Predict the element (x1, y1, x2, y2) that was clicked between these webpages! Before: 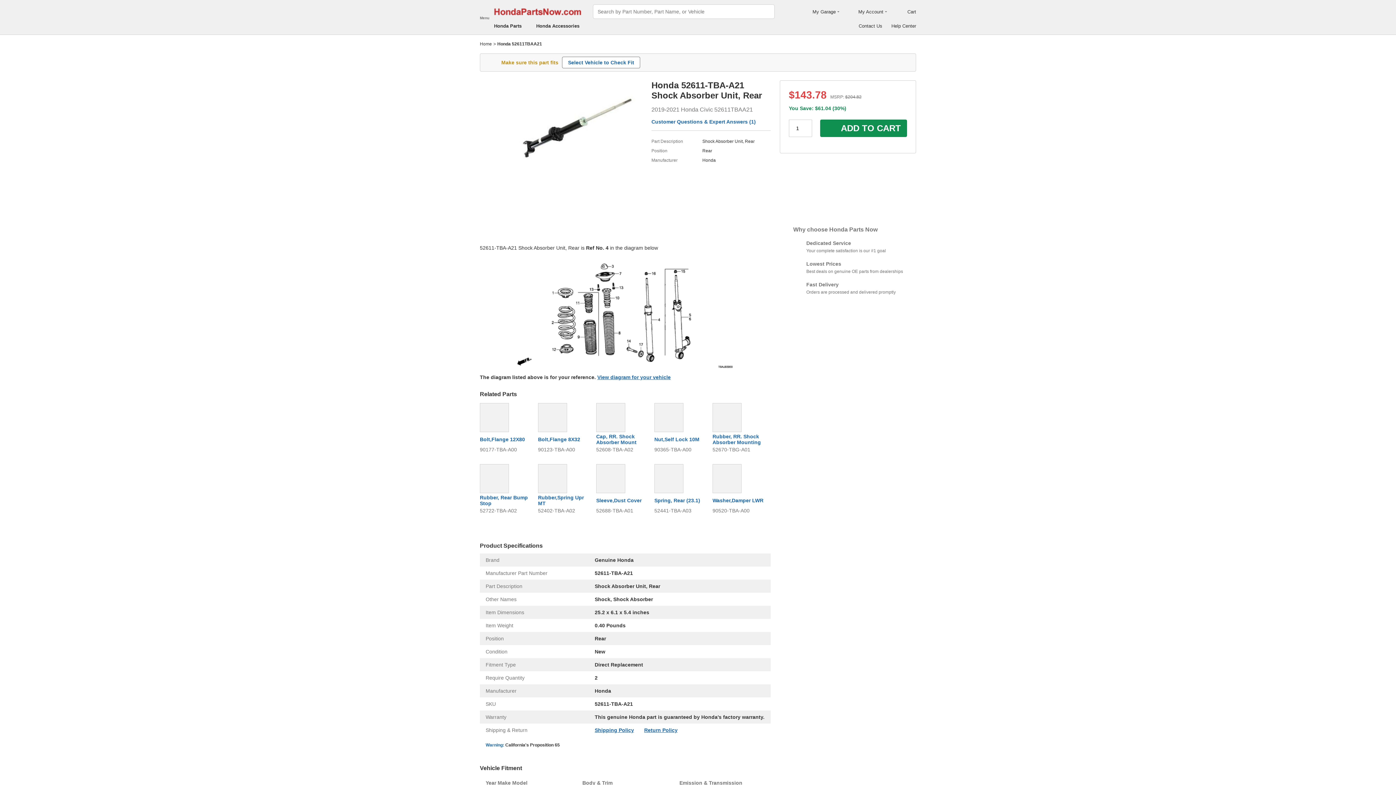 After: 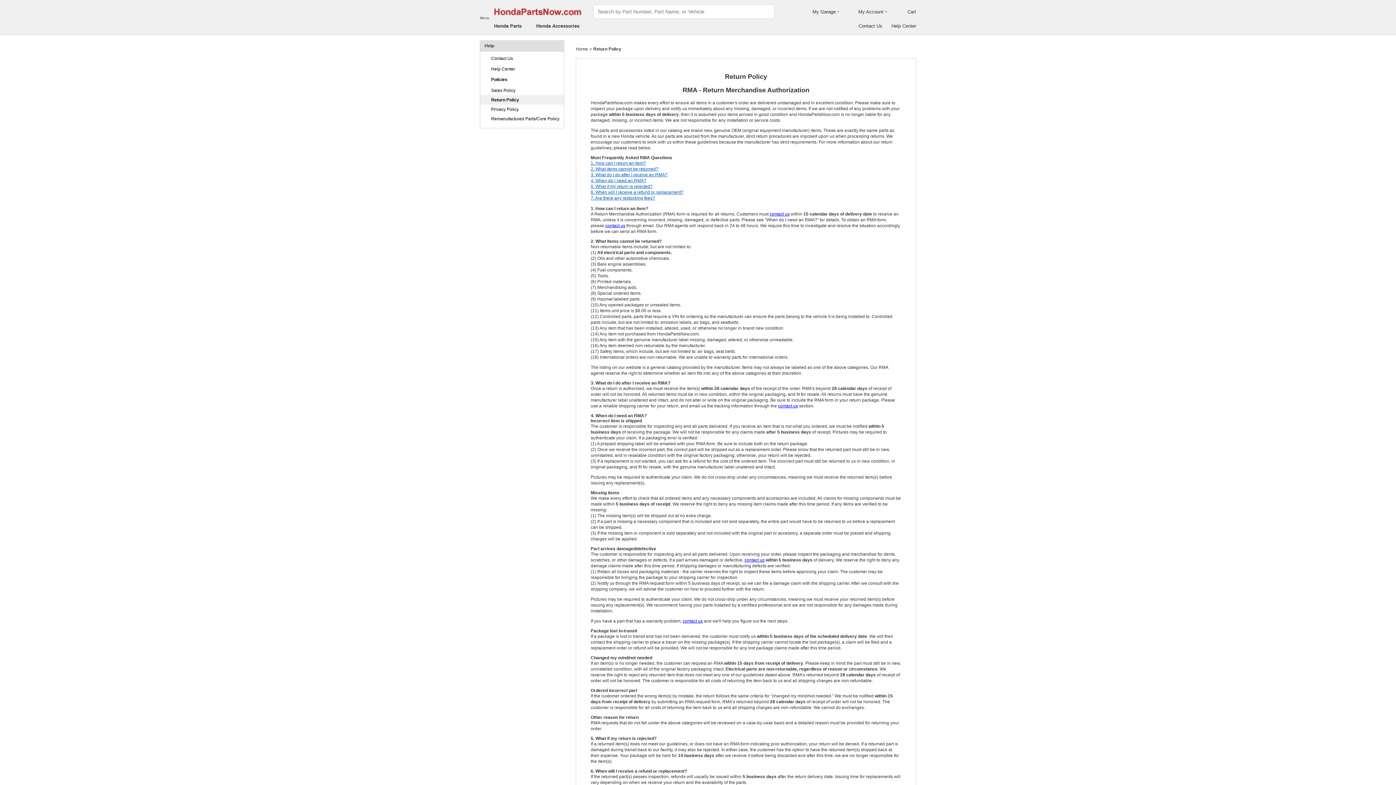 Action: bbox: (644, 727, 677, 733) label: Return Policy